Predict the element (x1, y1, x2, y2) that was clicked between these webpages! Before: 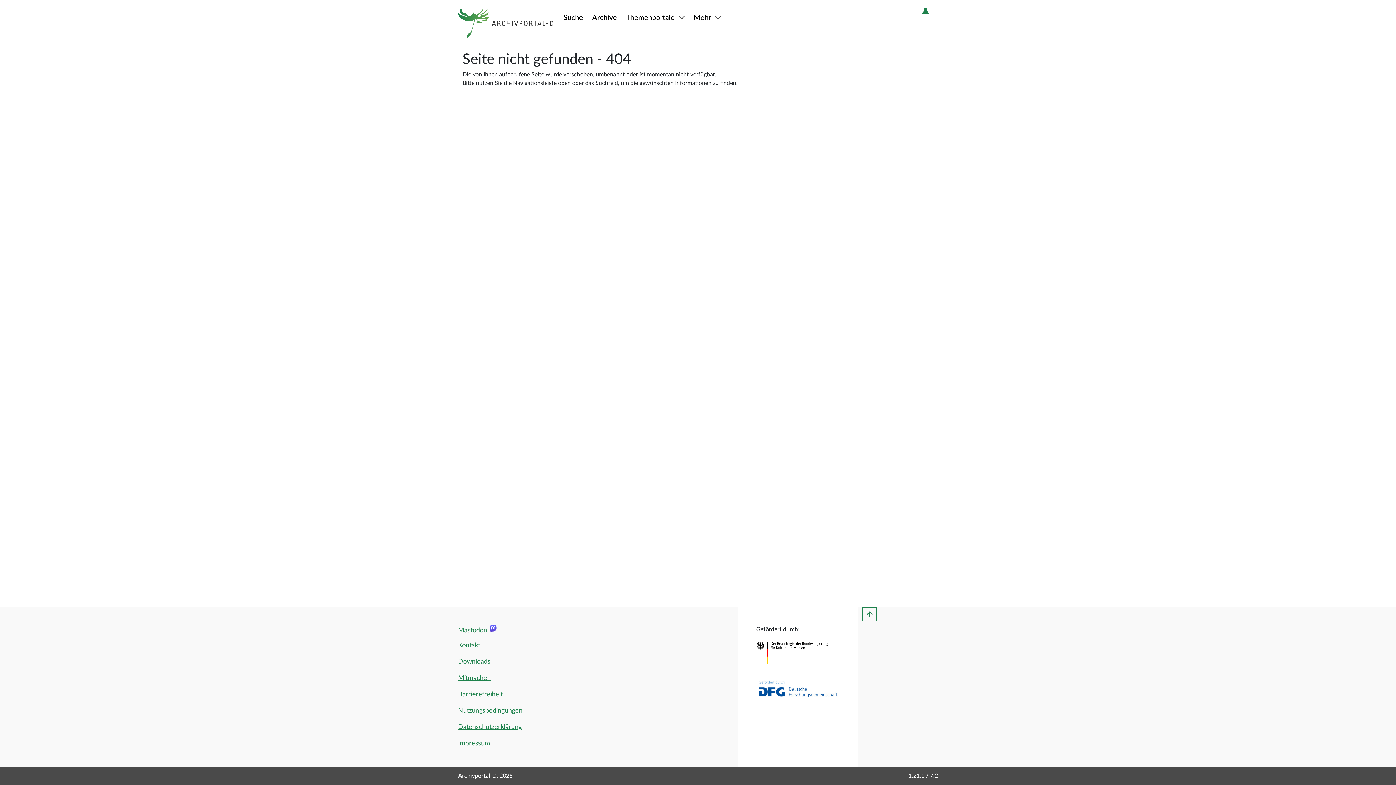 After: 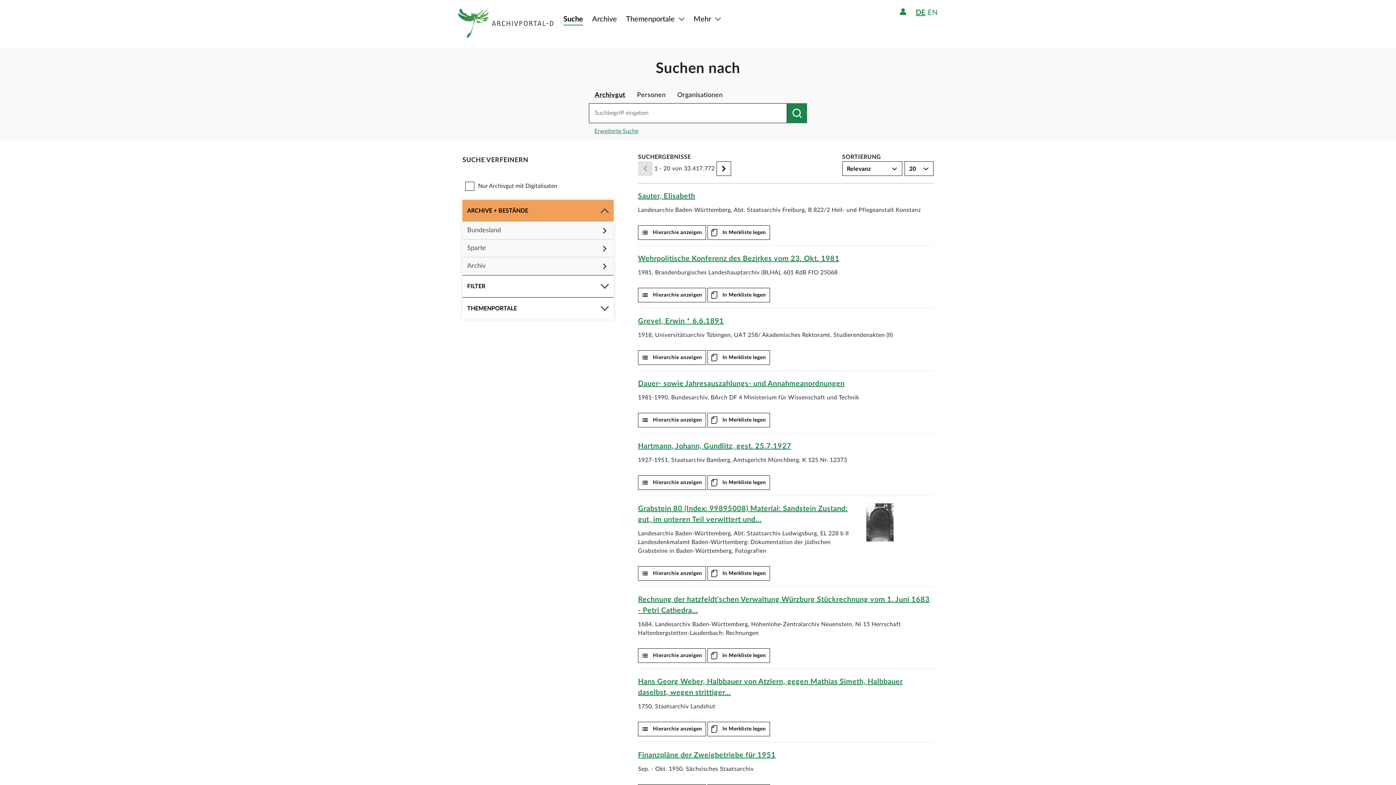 Action: bbox: (563, 12, 583, 23) label: Suche